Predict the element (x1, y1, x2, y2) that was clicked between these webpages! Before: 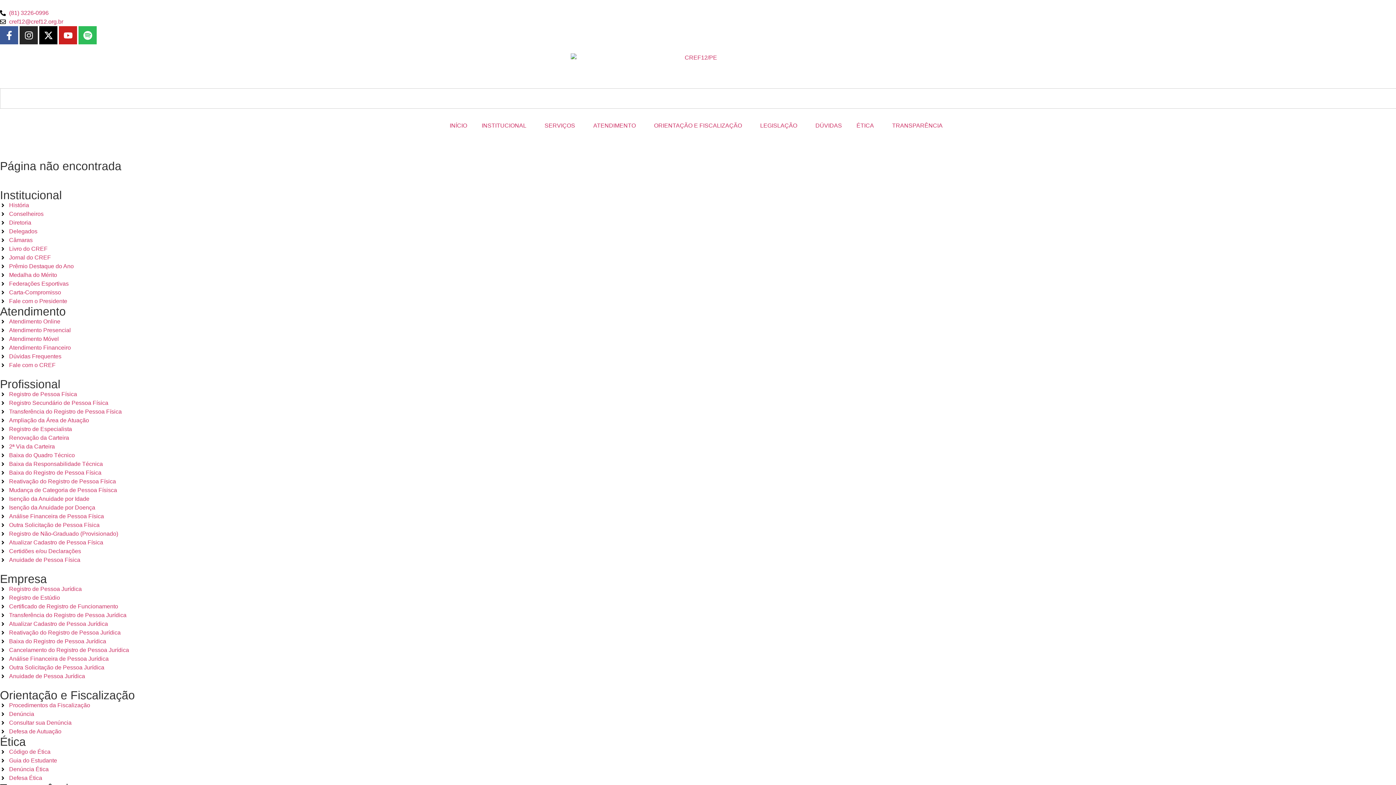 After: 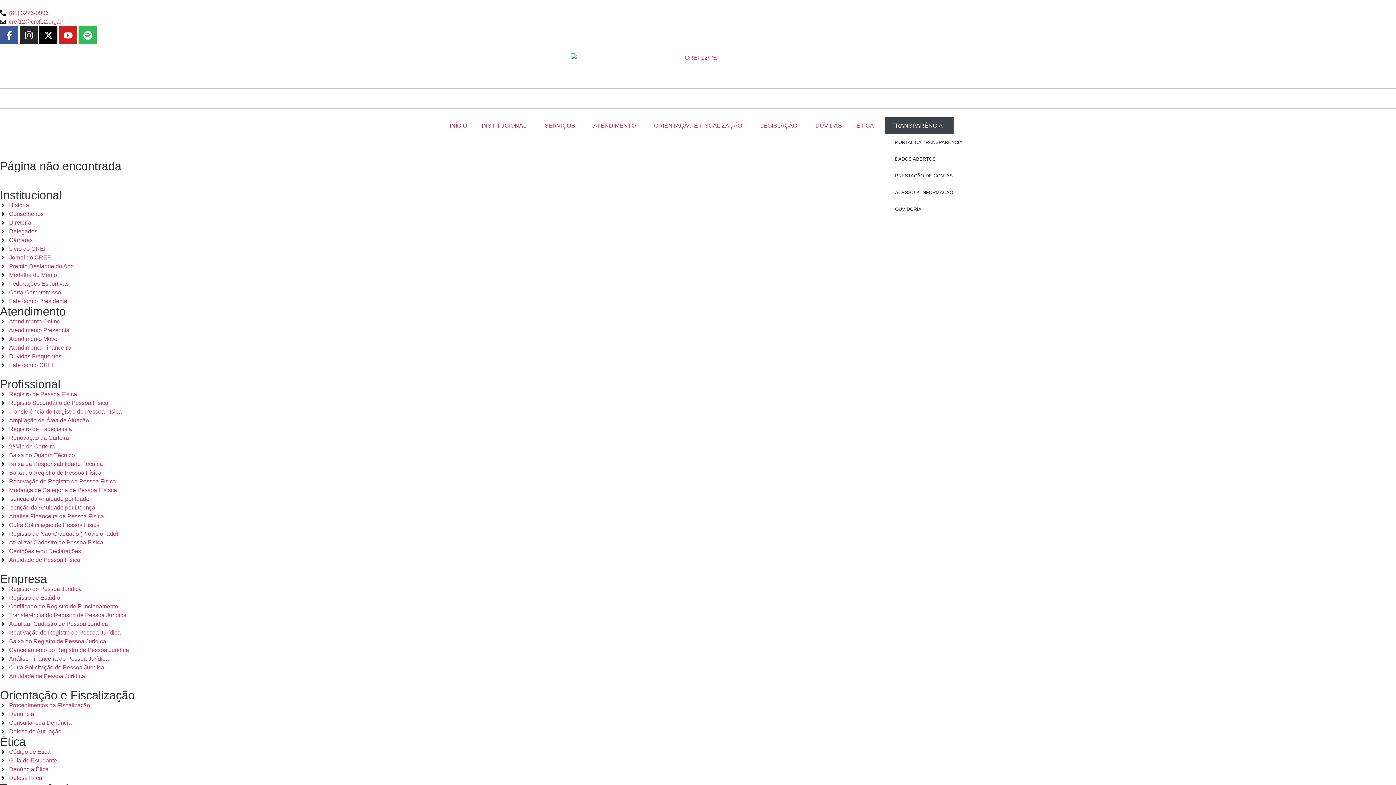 Action: label: TRANSPARÊNCIA bbox: (885, 117, 953, 134)